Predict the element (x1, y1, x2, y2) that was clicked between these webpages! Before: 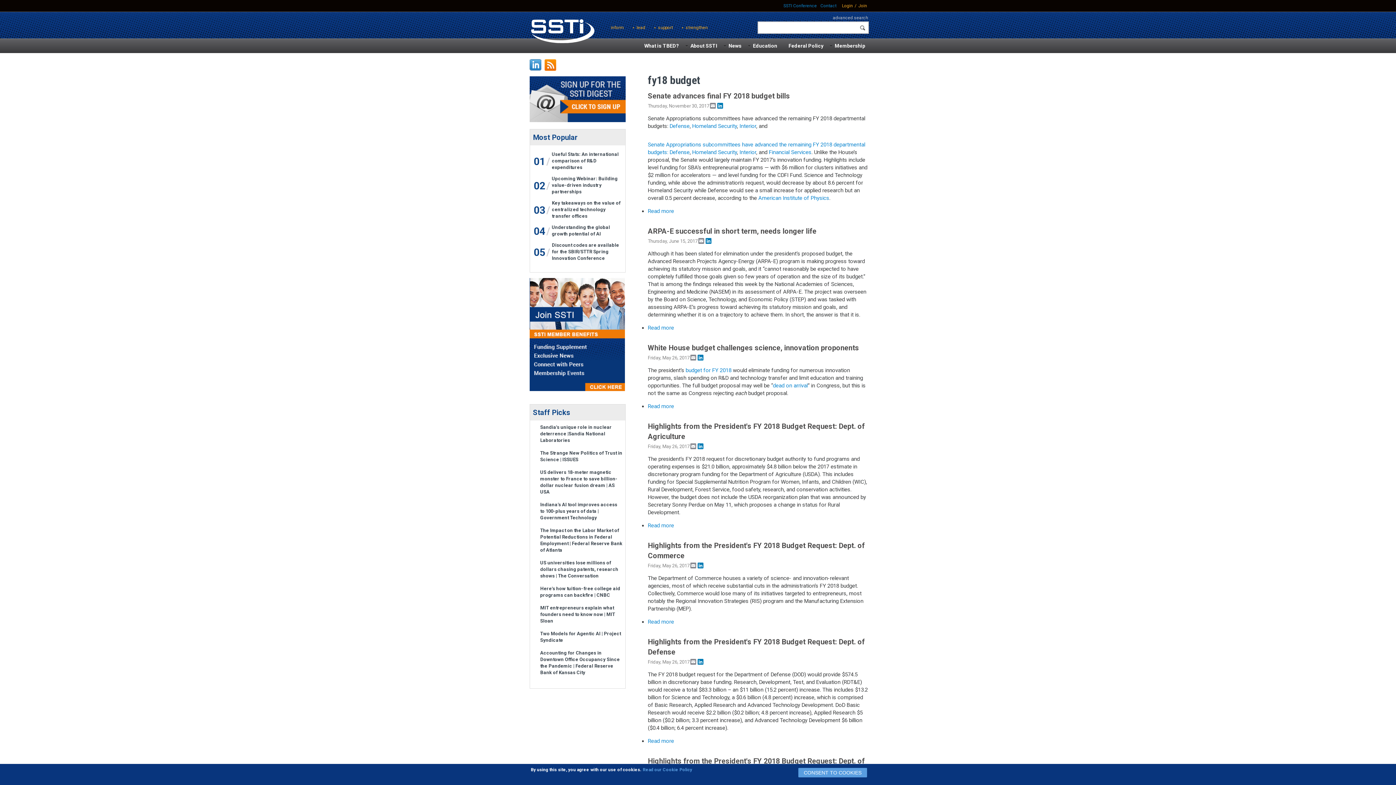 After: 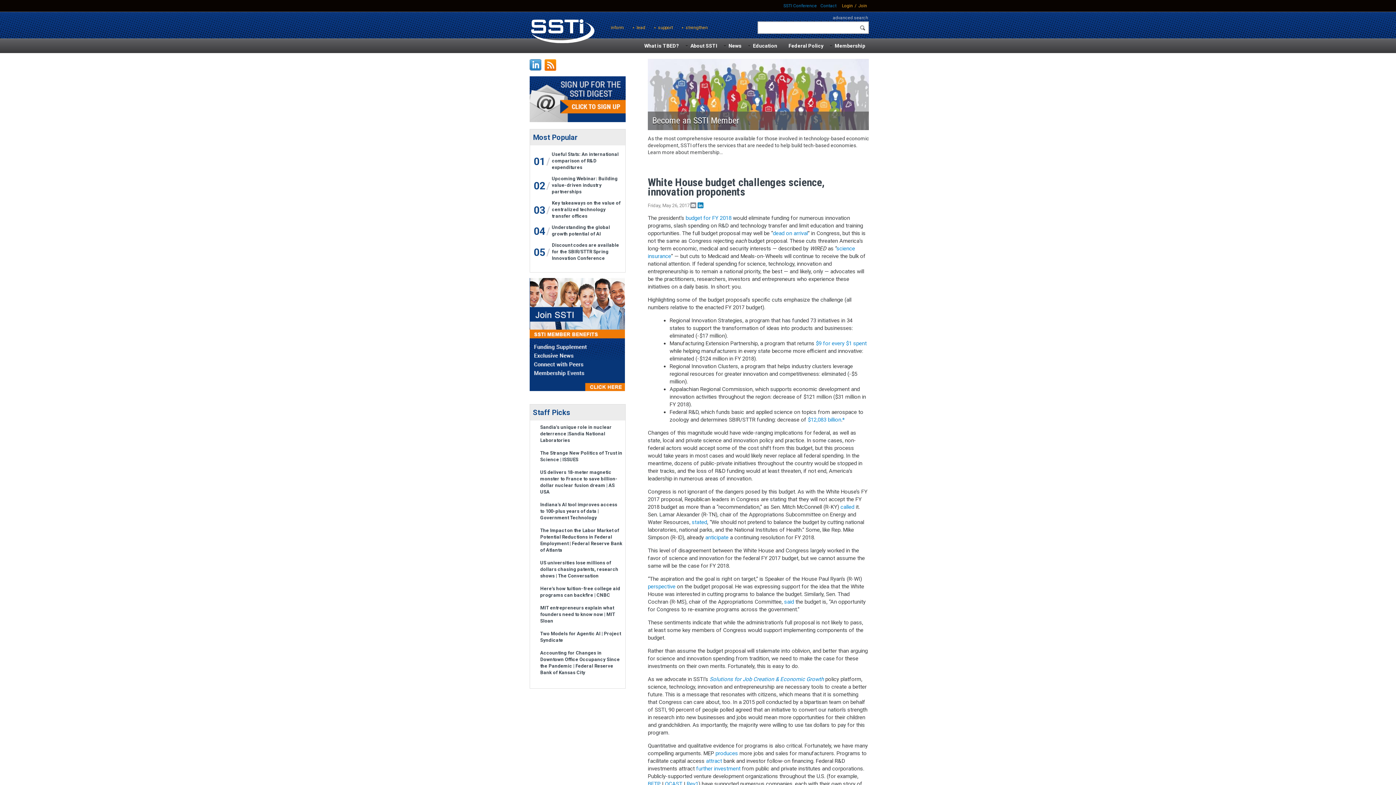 Action: bbox: (648, 403, 674, 410) label: Read more
about White House budget challenges science, innovation proponents